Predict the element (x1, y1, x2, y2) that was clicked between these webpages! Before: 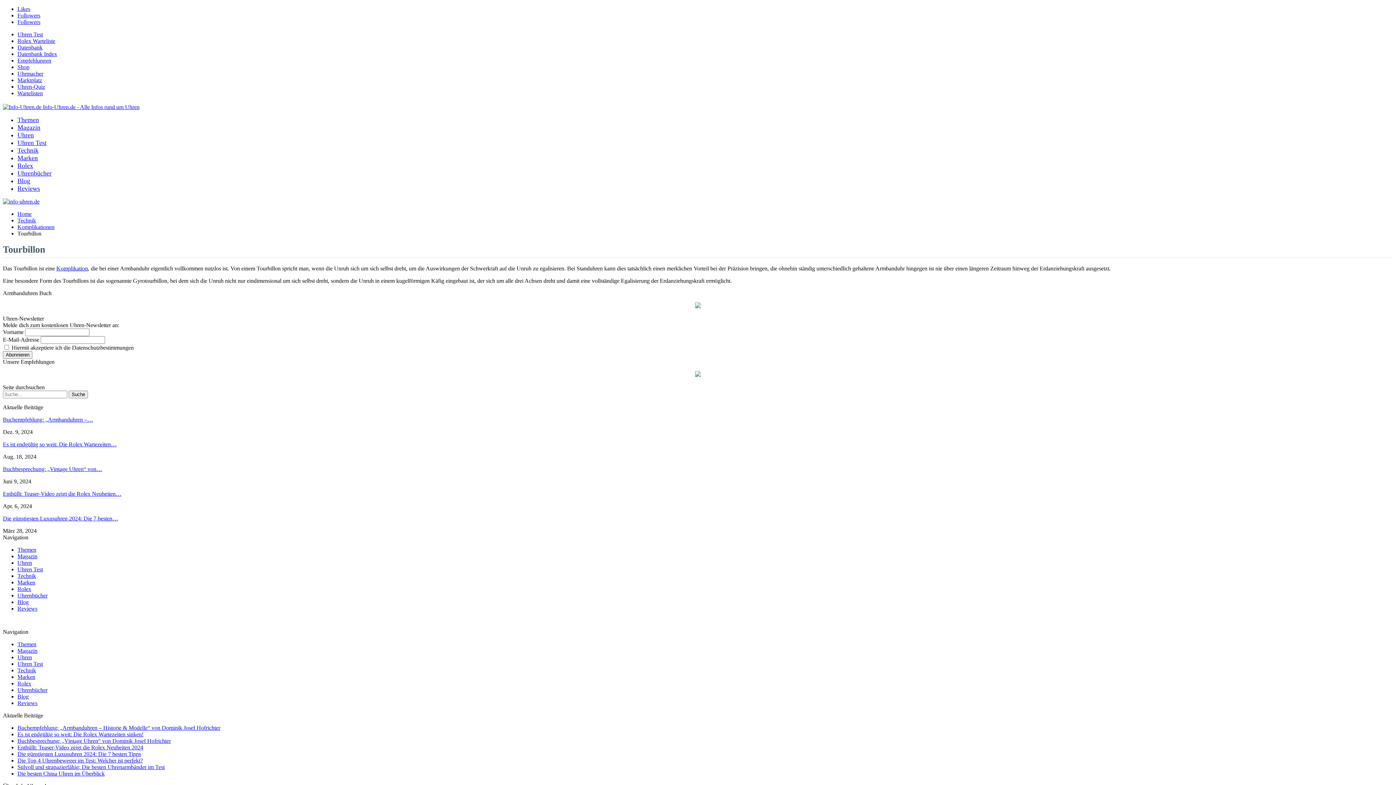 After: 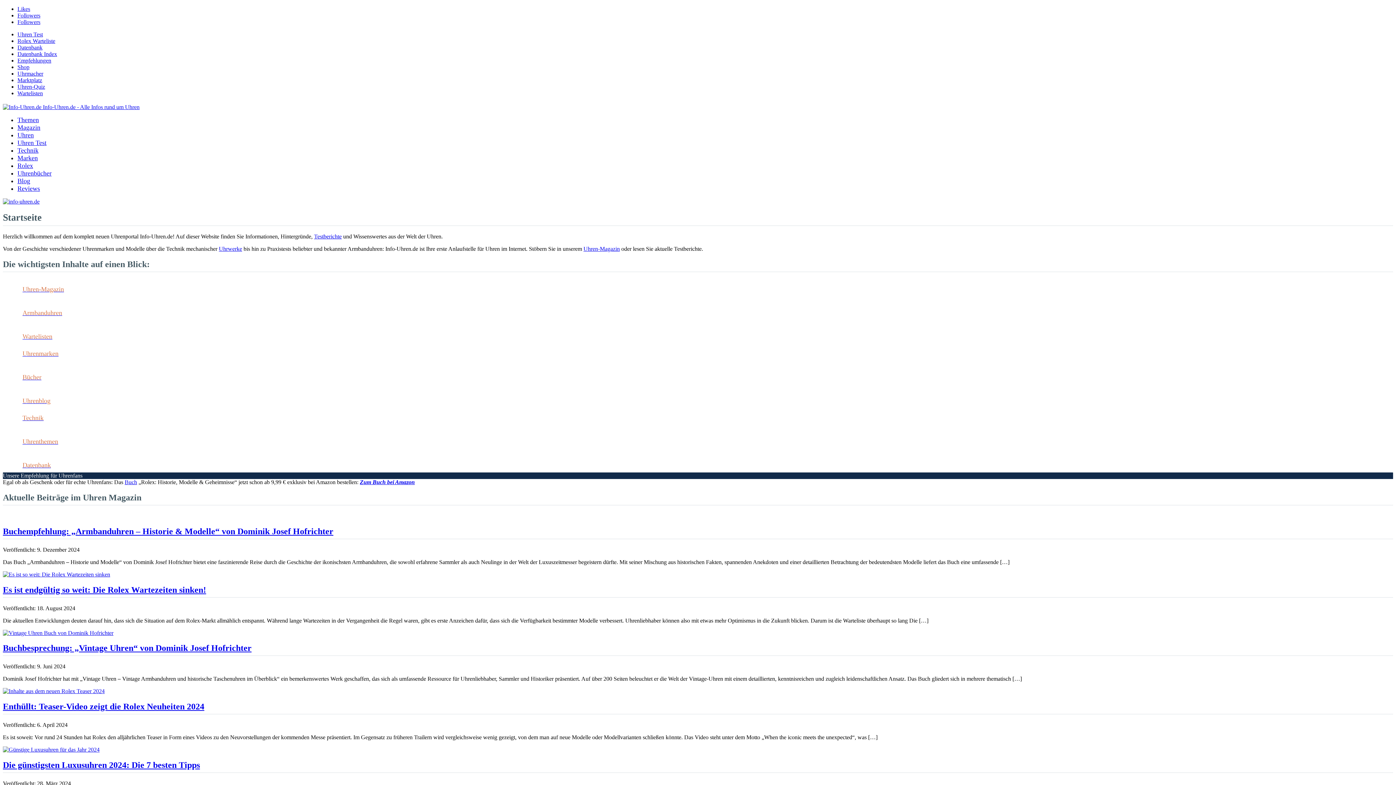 Action: bbox: (2, 198, 39, 204)